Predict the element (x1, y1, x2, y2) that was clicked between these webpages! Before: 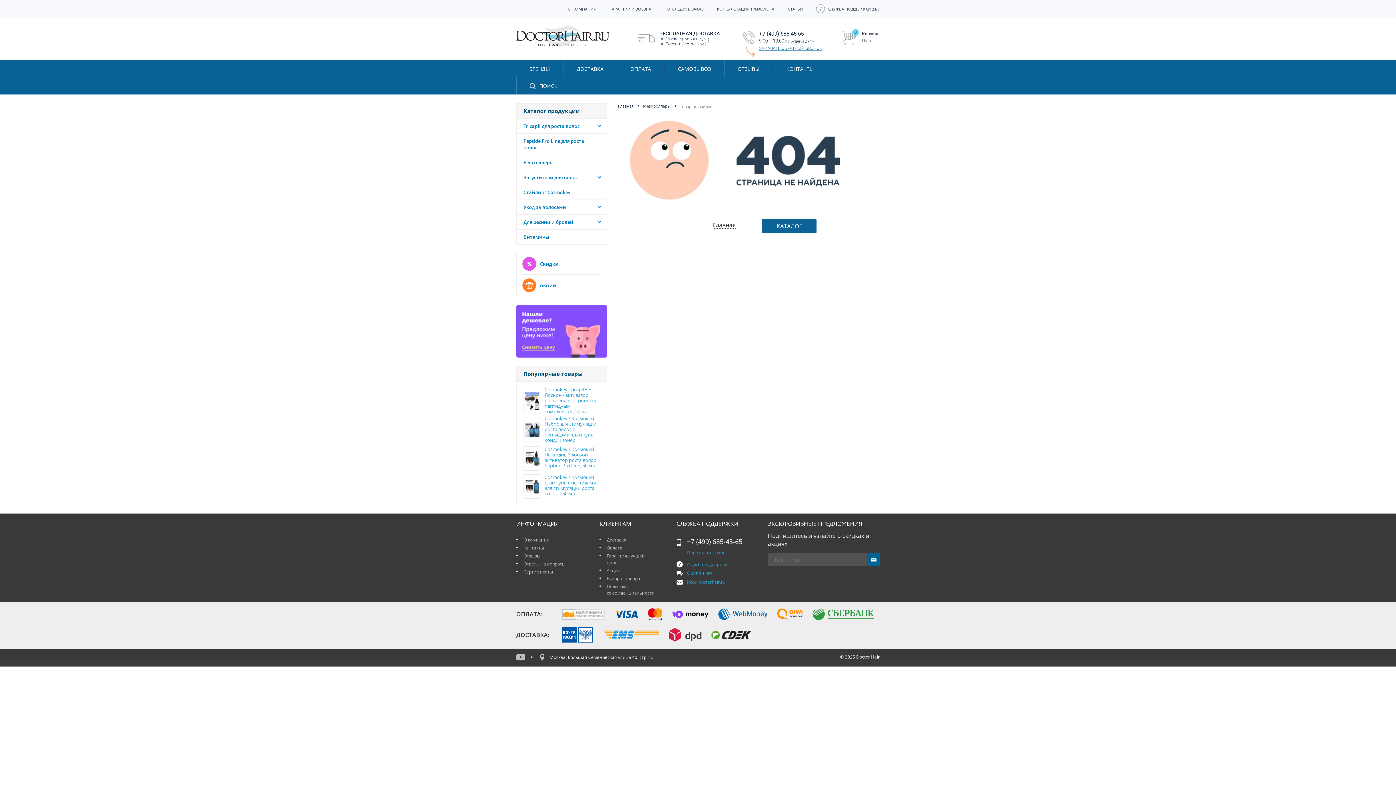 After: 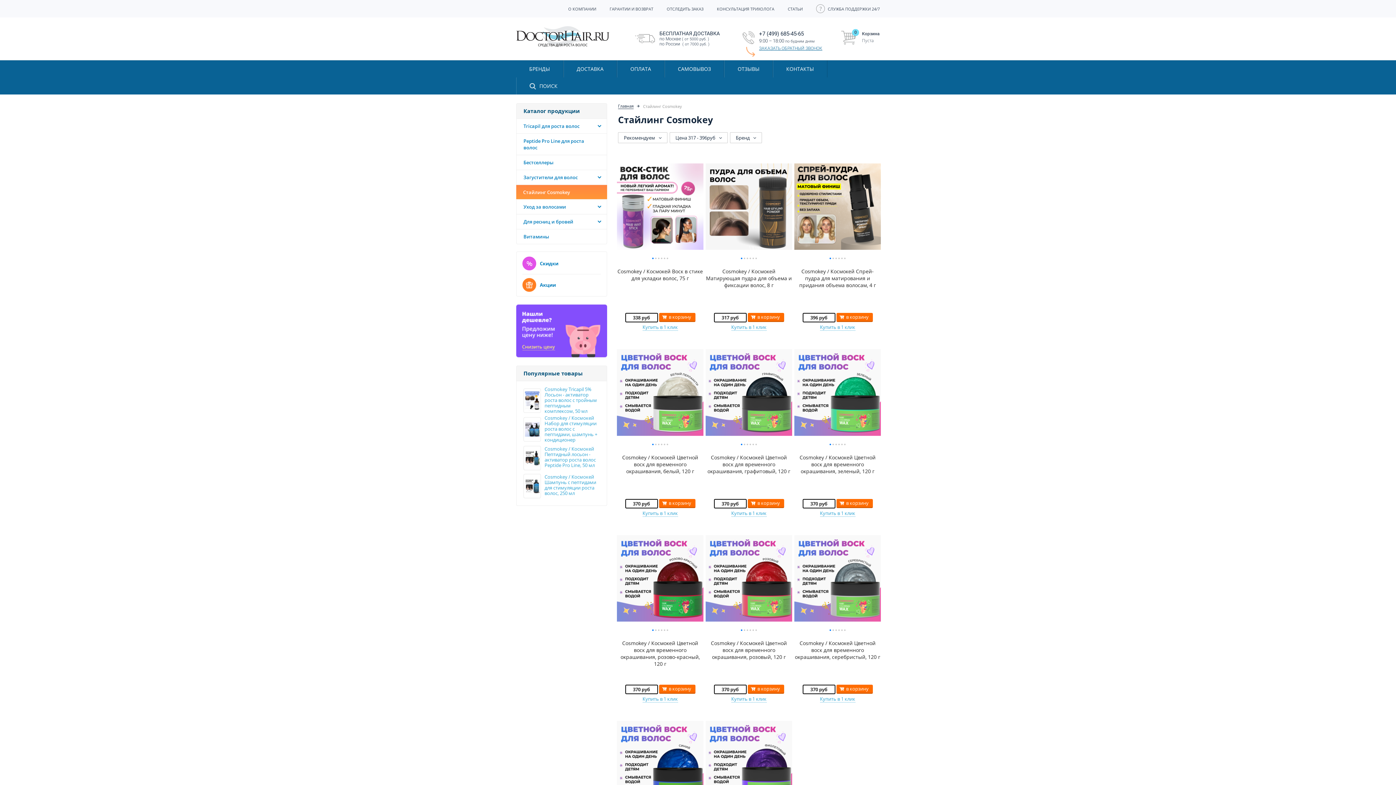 Action: bbox: (516, 185, 606, 199) label: Стайлинг Cosmokey